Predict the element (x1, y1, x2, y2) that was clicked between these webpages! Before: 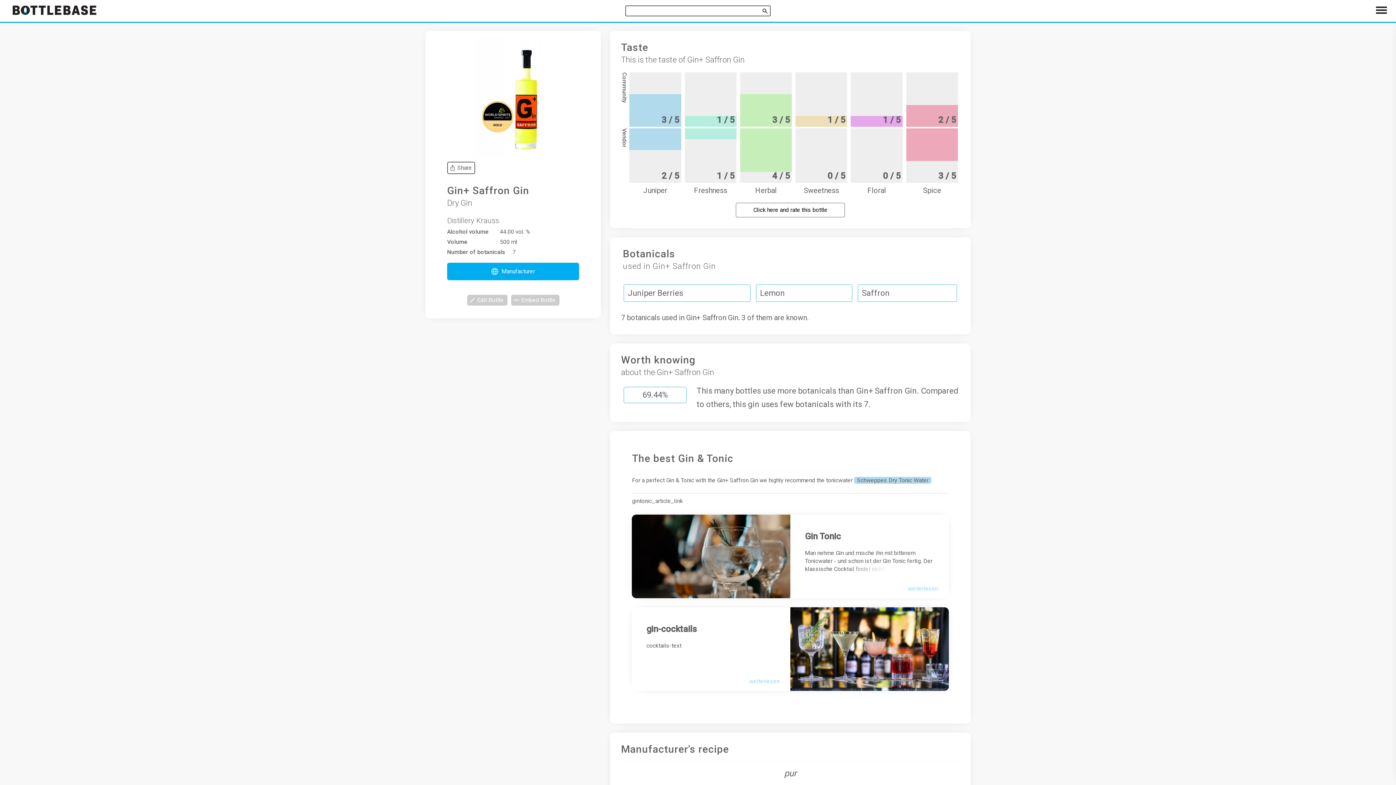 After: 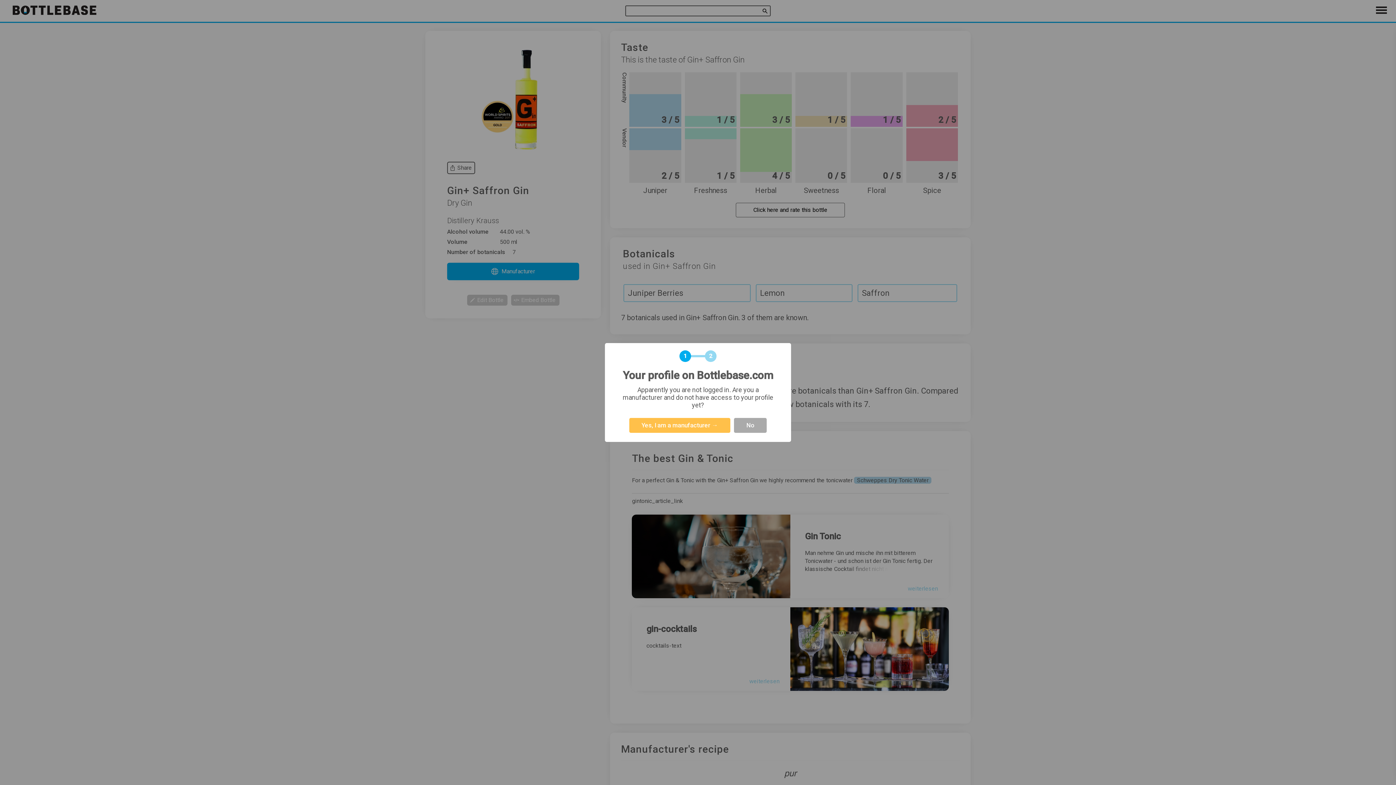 Action: label: Edit Bottle bbox: (467, 294, 507, 305)